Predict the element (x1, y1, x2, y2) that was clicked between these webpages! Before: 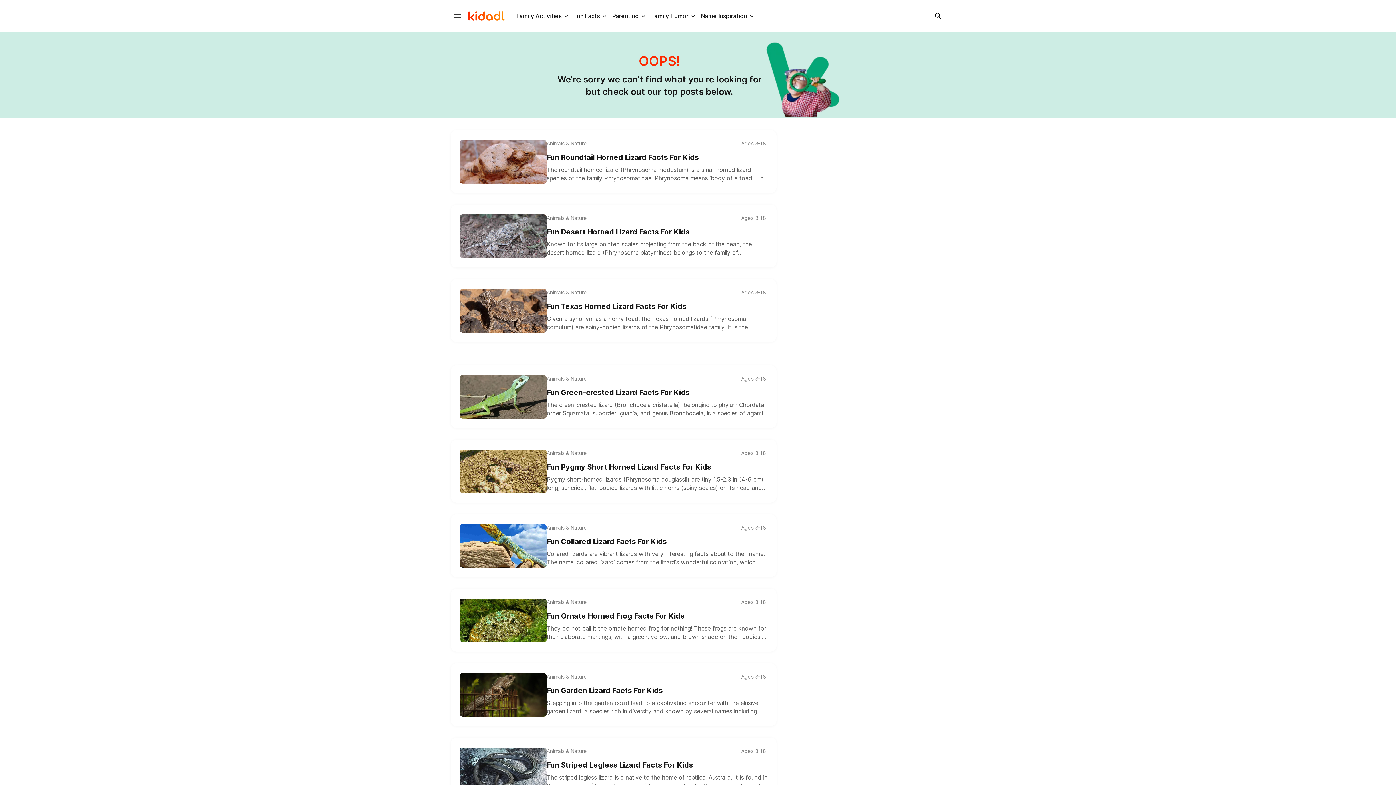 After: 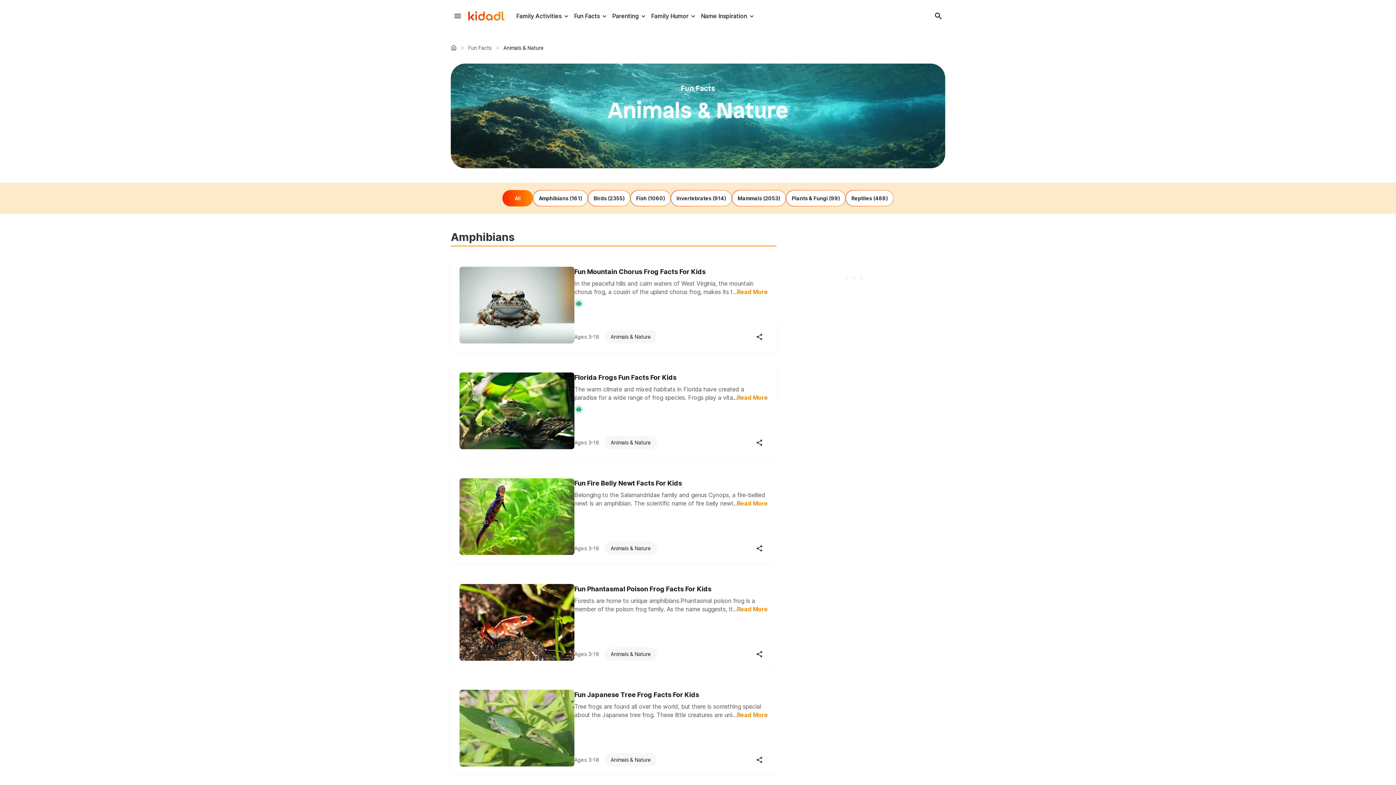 Action: bbox: (546, 450, 587, 456) label: Animals & Nature